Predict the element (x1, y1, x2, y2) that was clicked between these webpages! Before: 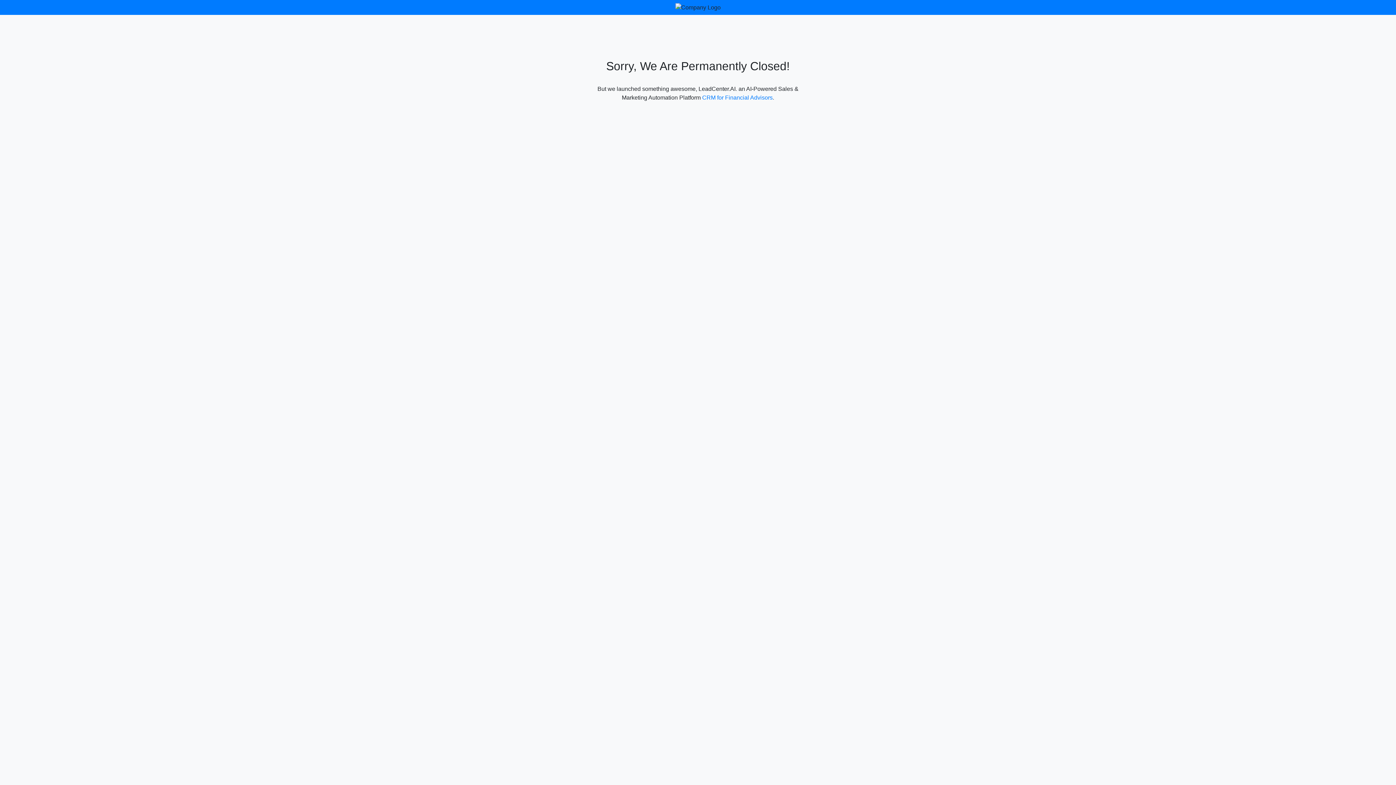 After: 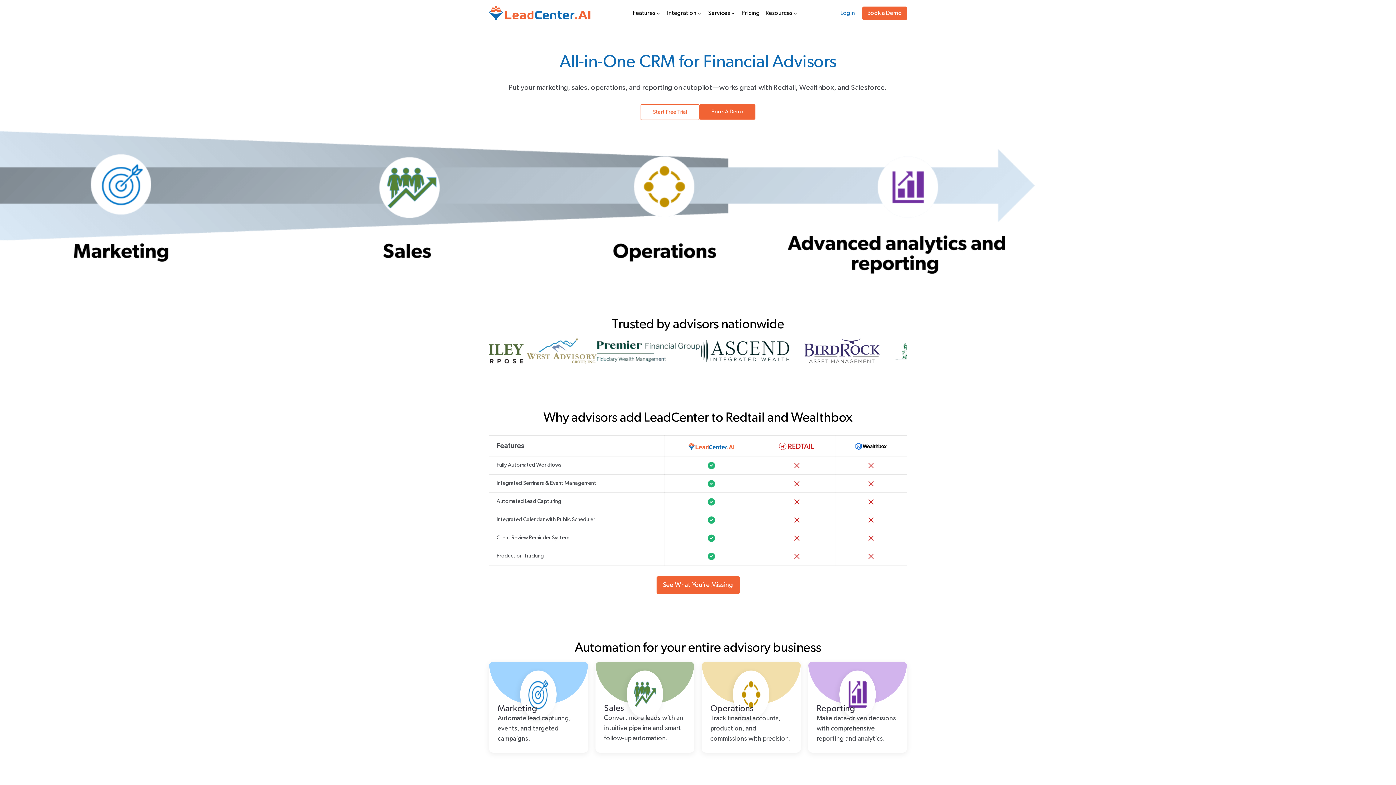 Action: bbox: (702, 94, 772, 100) label: CRM for Financial Advisors